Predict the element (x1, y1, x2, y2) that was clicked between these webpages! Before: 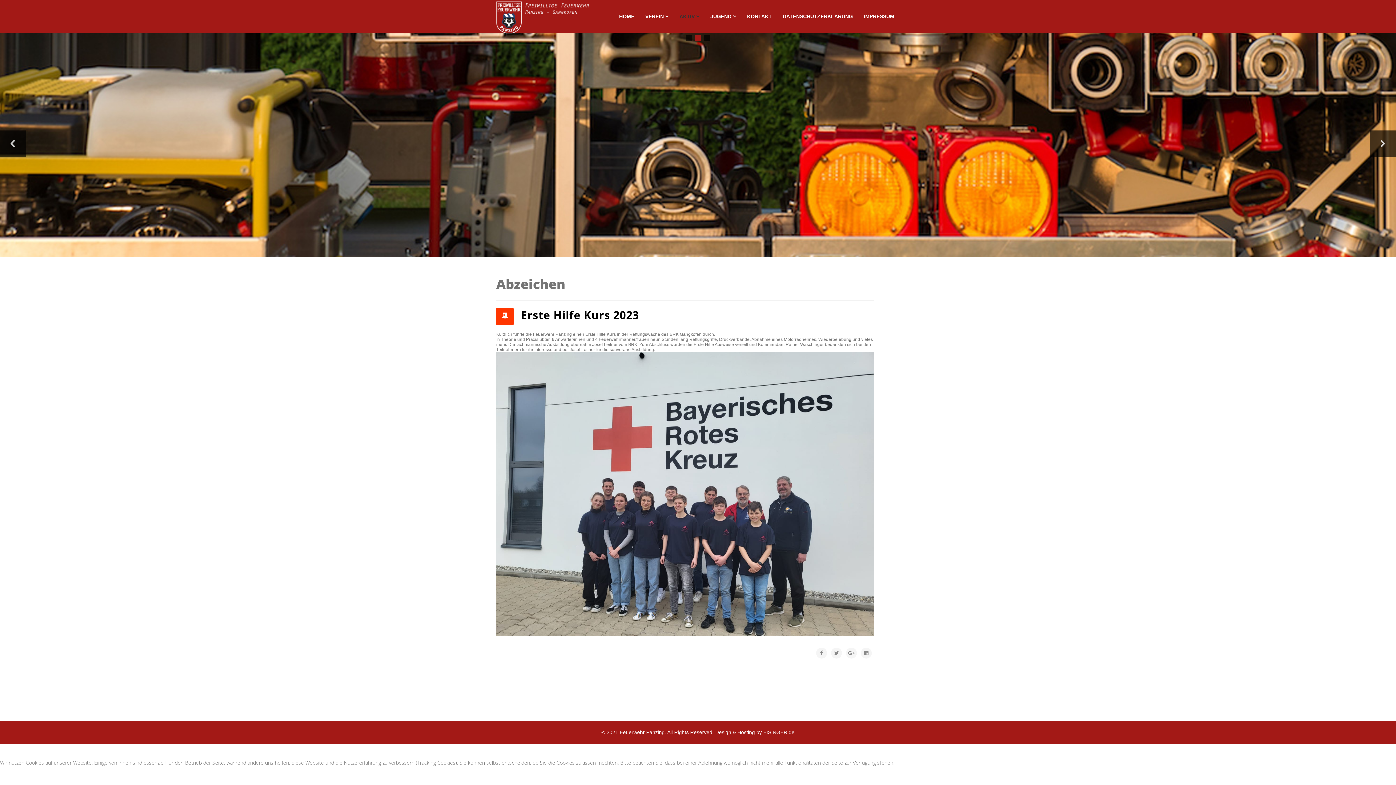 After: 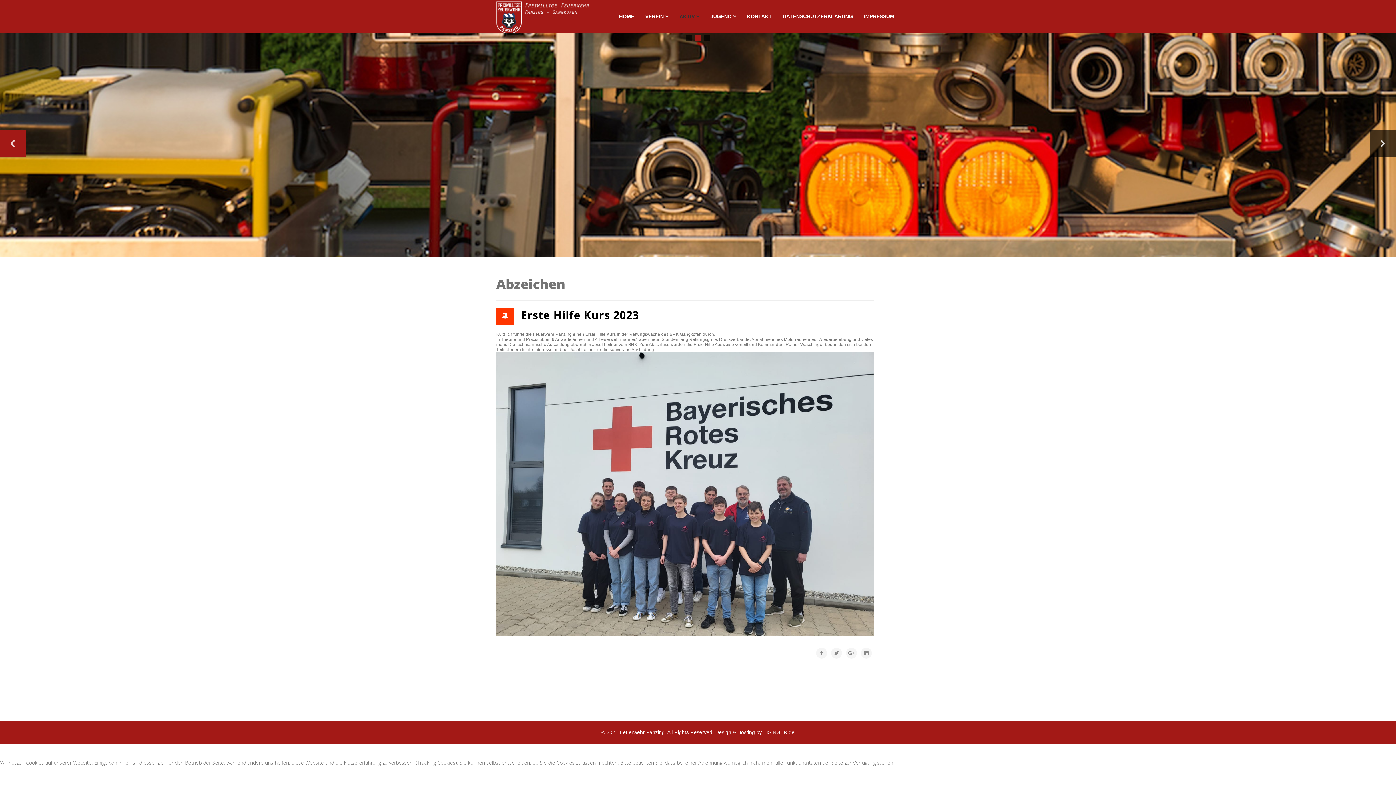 Action: label: previous arrow bbox: (0, 130, 26, 156)